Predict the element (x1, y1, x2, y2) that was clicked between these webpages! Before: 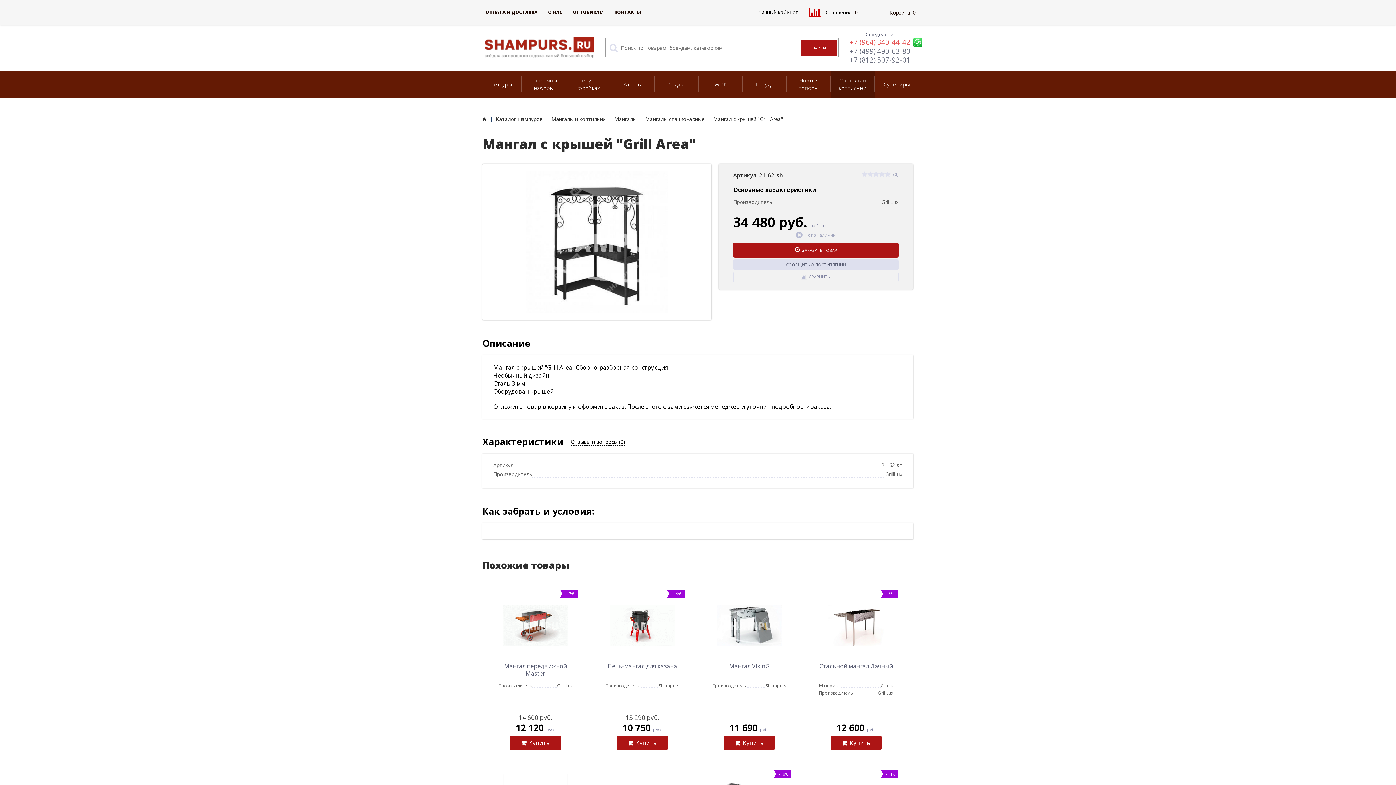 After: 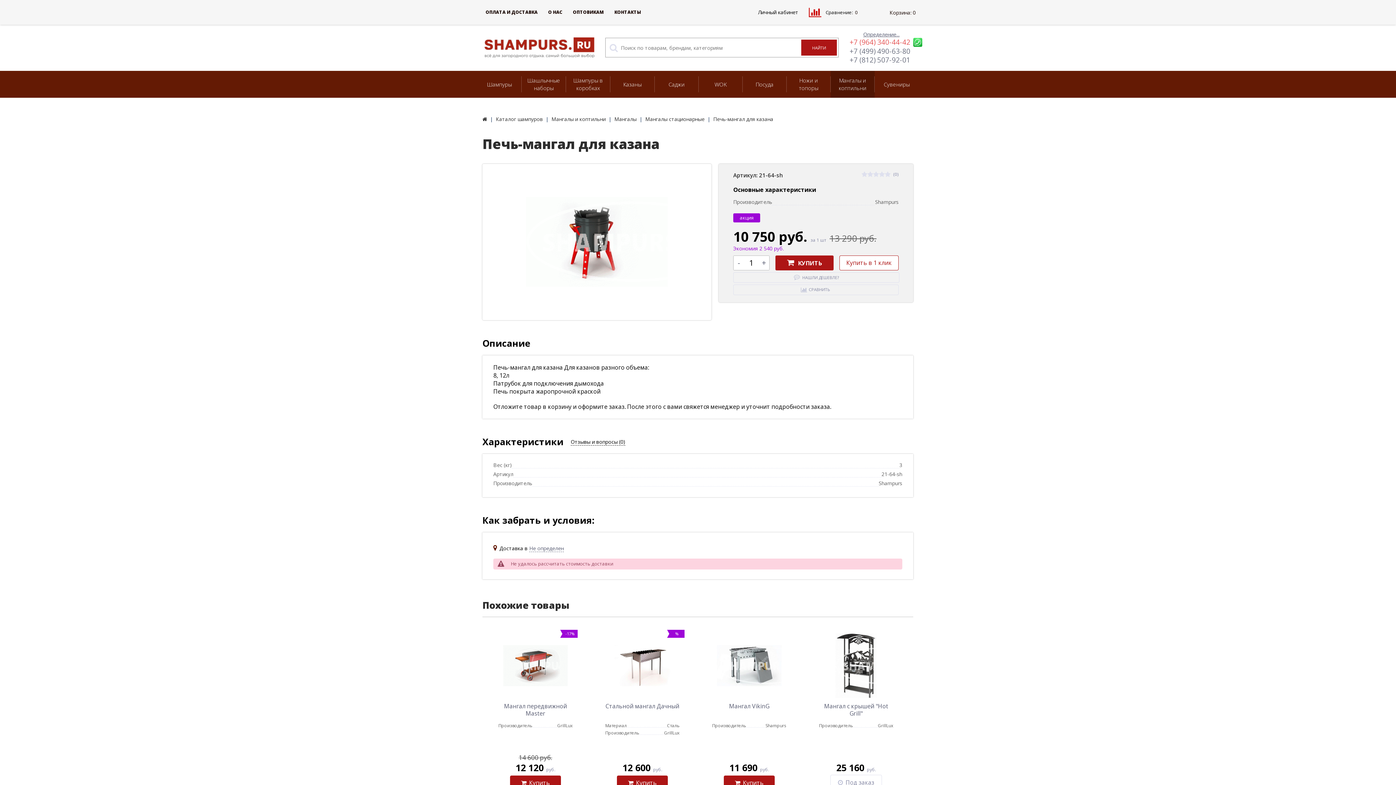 Action: bbox: (605, 662, 679, 670) label: Печь-мангал для казана